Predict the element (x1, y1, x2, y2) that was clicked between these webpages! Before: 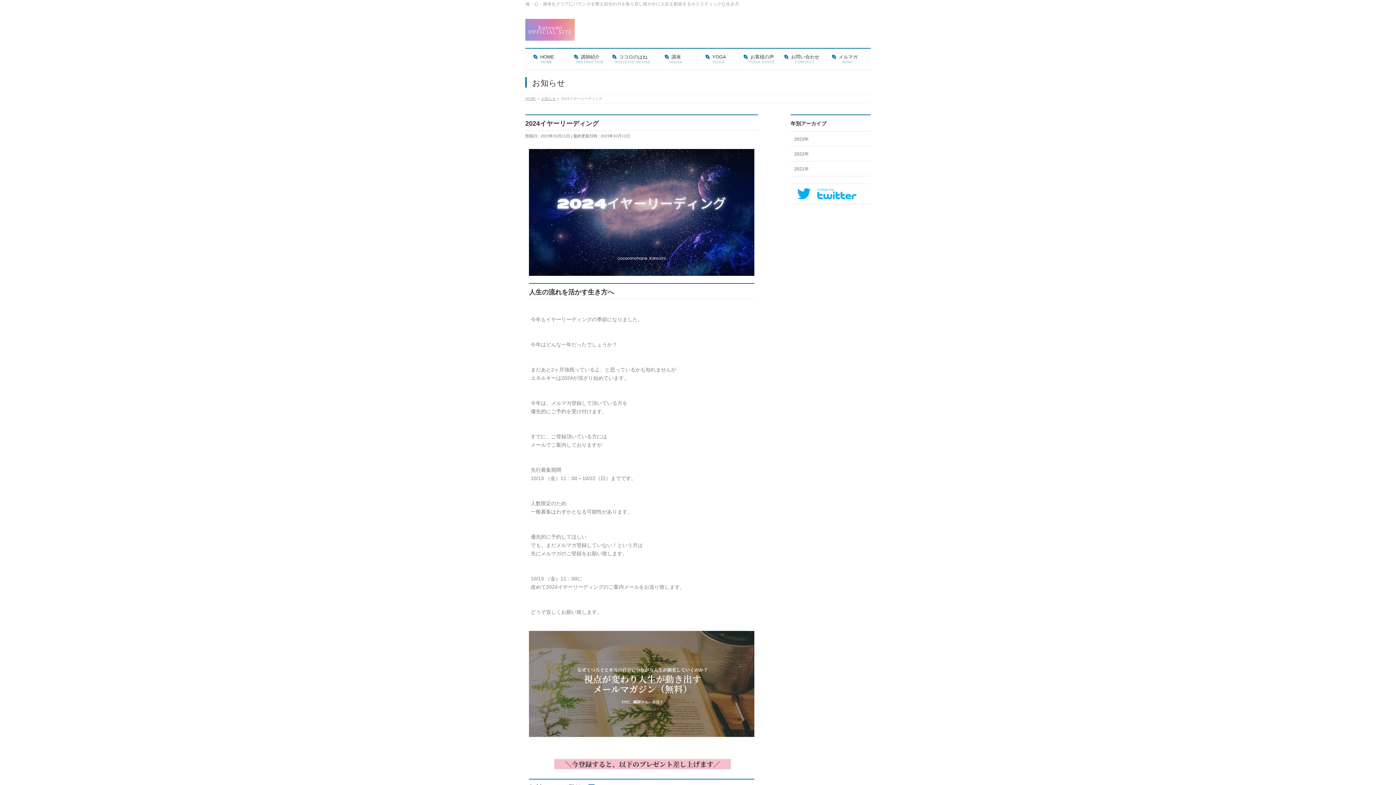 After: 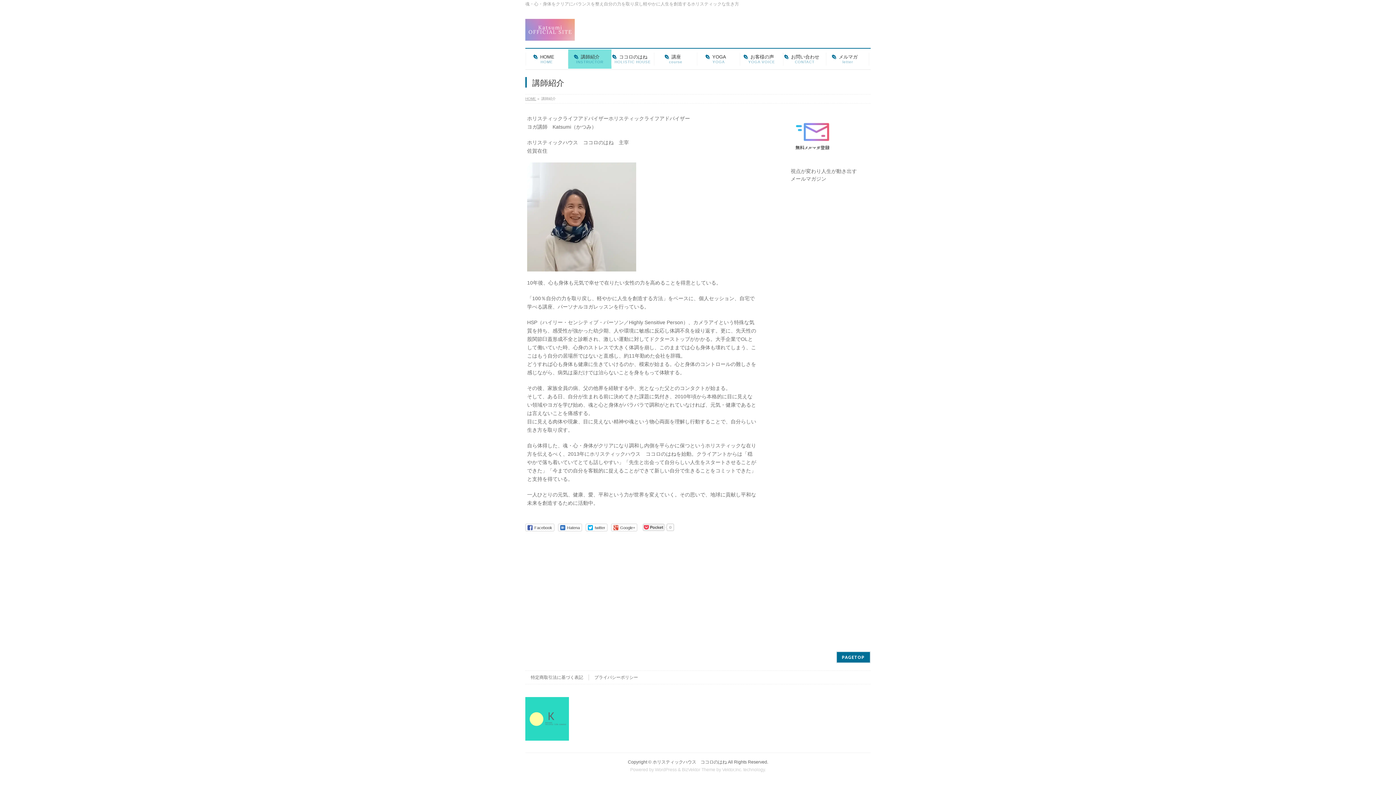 Action: bbox: (568, 49, 611, 68) label: 講師紹介
INSTRUCTOR